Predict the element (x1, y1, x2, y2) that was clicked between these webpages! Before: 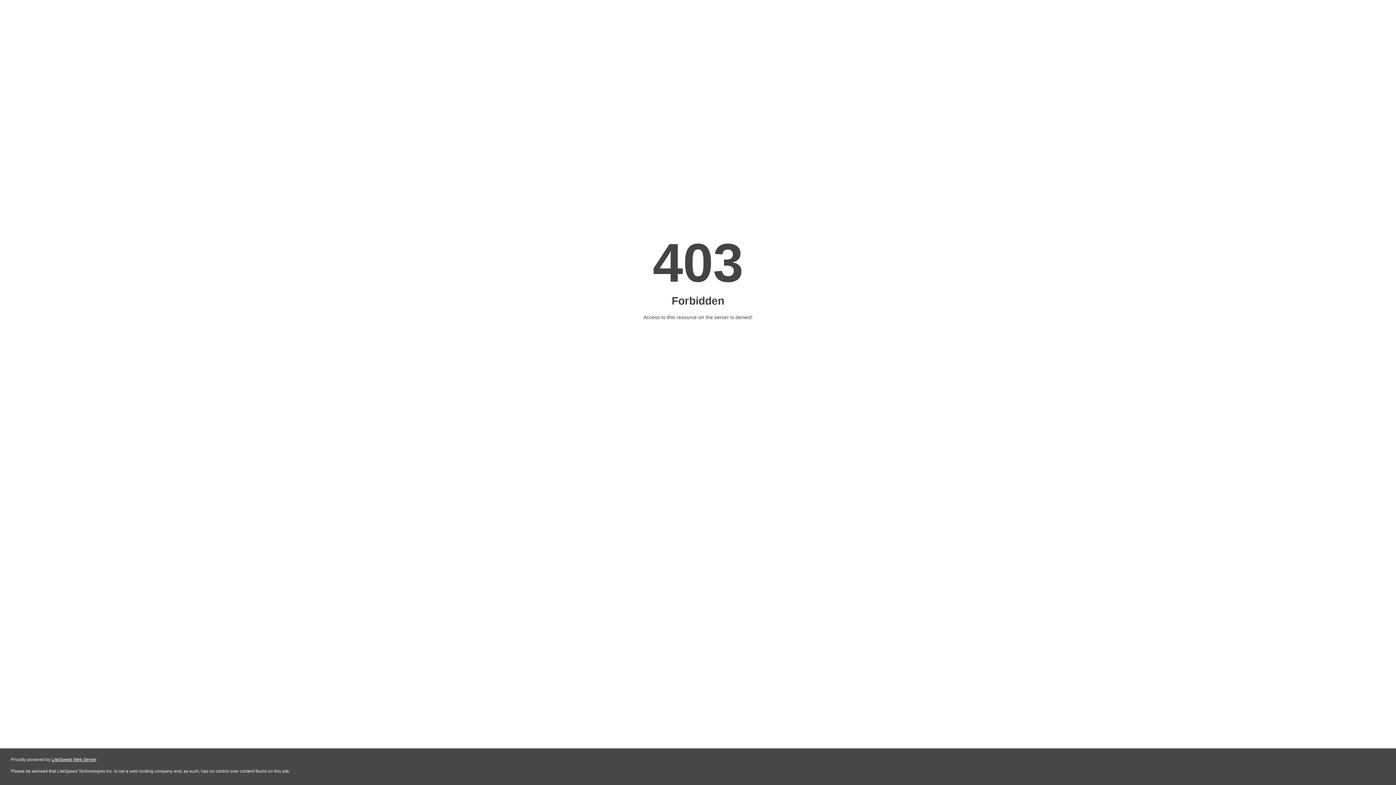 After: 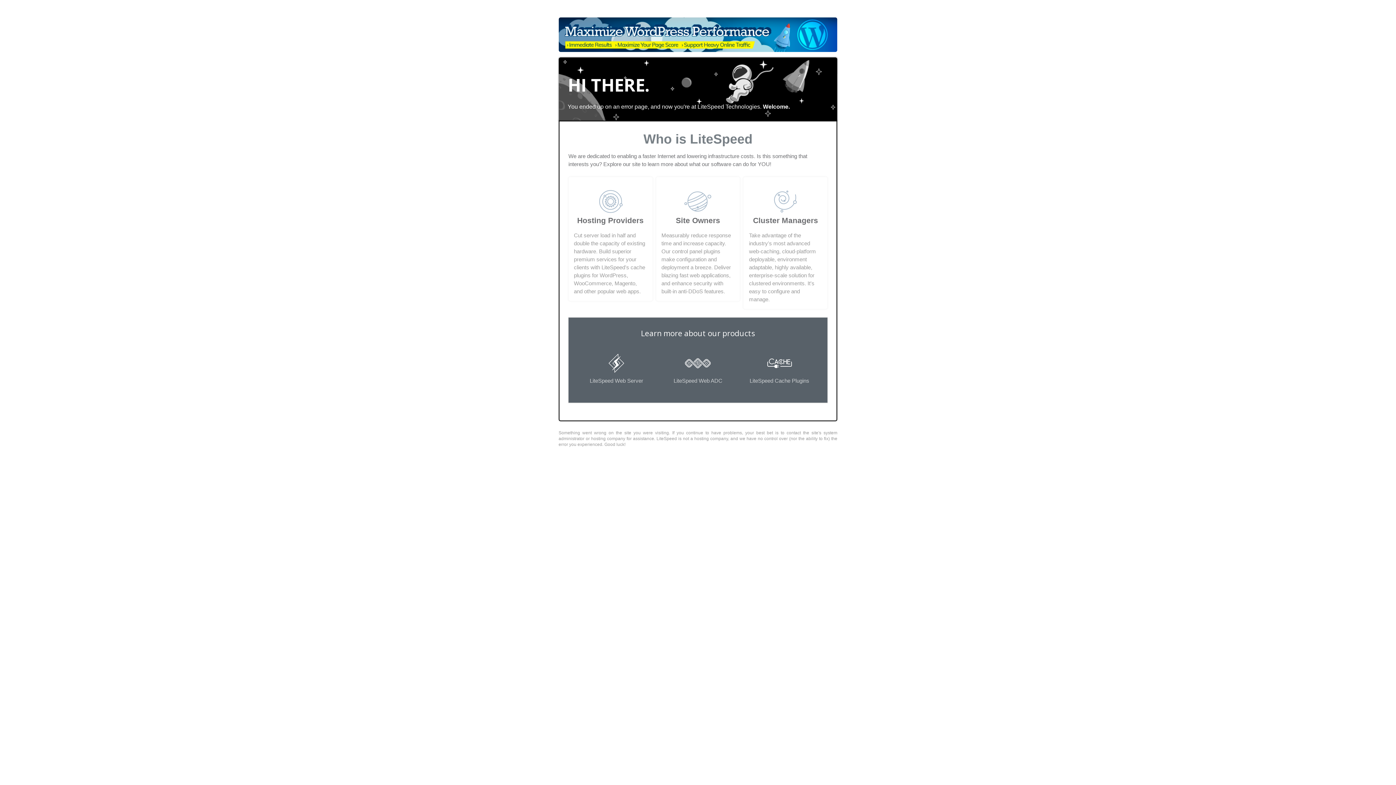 Action: bbox: (51, 757, 96, 762) label: LiteSpeed Web Server